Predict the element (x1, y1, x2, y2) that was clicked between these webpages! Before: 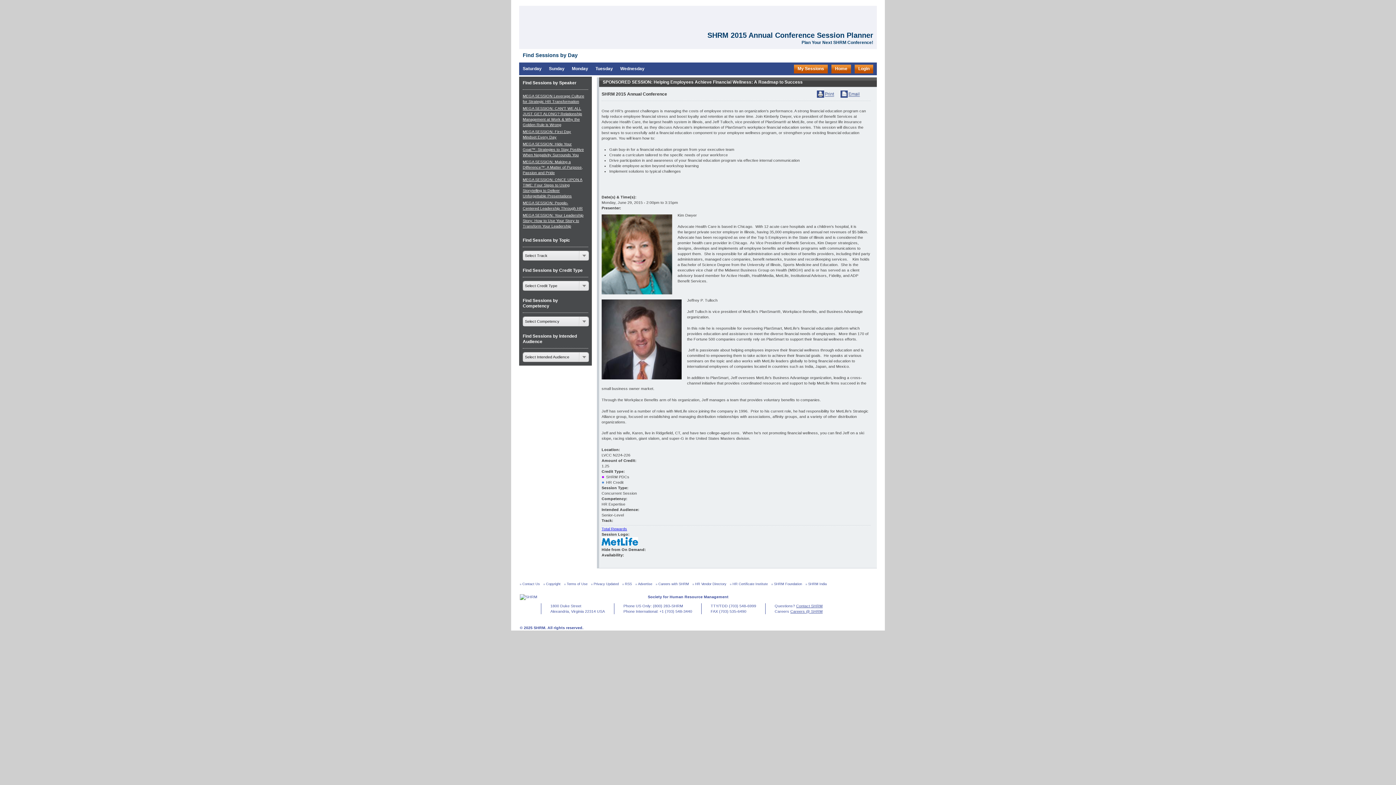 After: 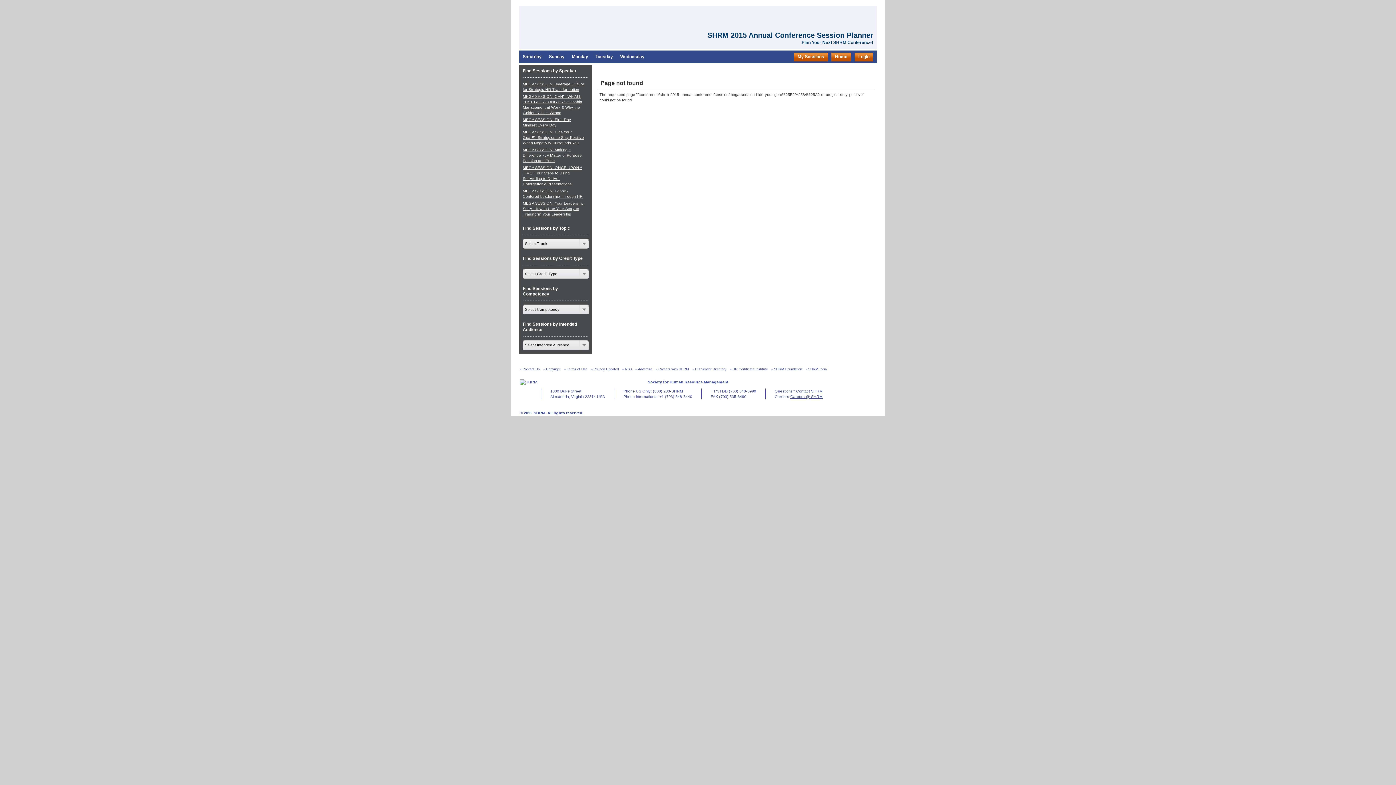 Action: label: MEGA SESSION: Hide Your Goat™: Strategies to Stay Positive When Negativity Surrounds You bbox: (522, 141, 584, 157)